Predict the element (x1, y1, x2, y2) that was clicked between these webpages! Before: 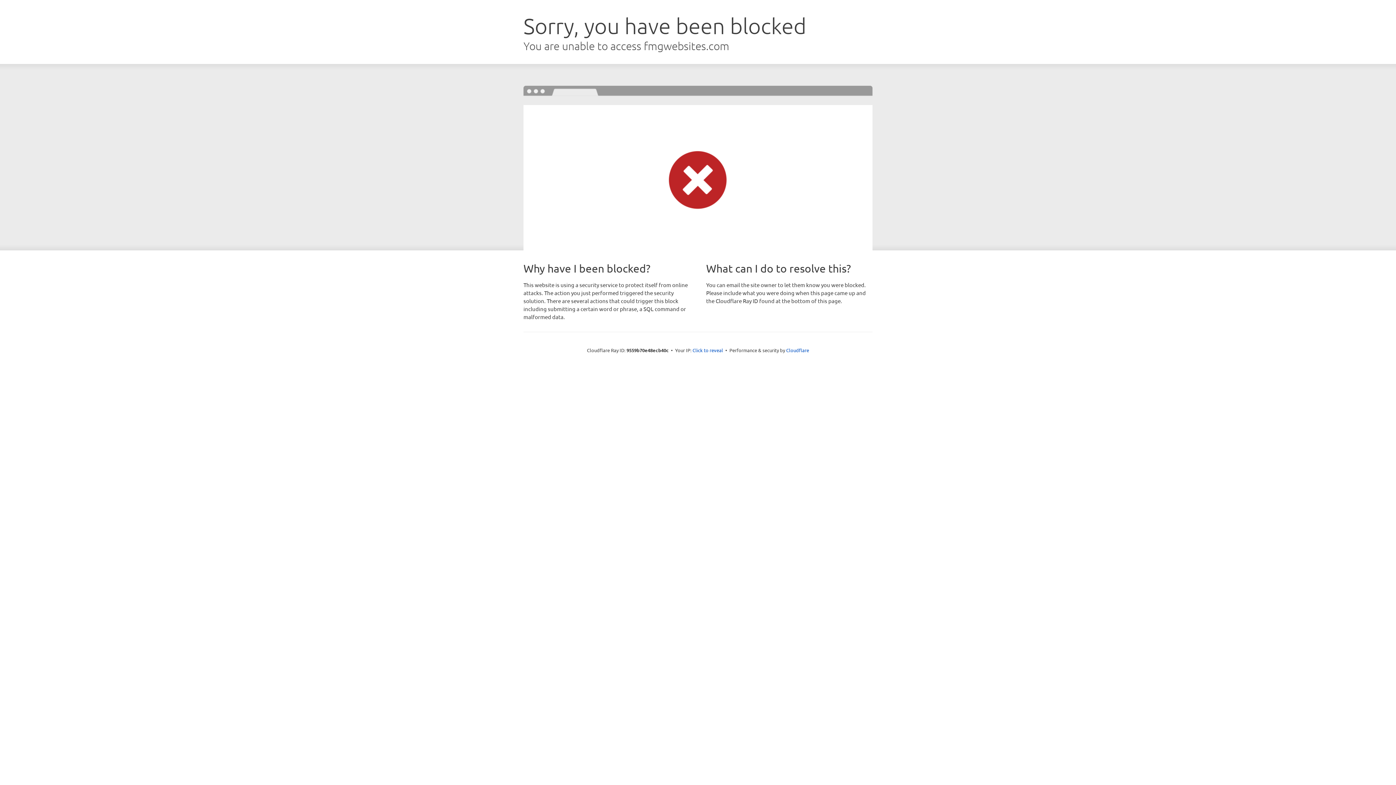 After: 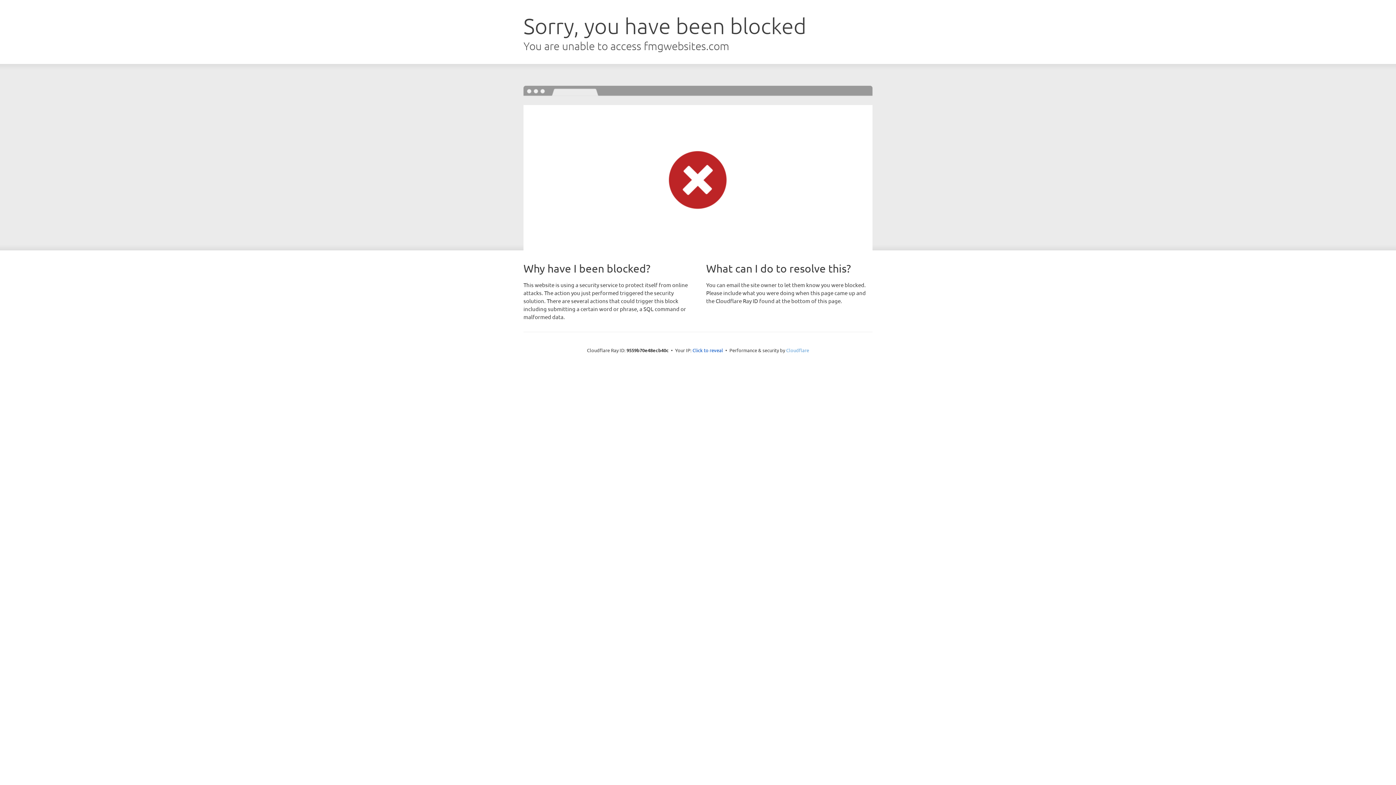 Action: label: Cloudflare bbox: (786, 347, 809, 353)